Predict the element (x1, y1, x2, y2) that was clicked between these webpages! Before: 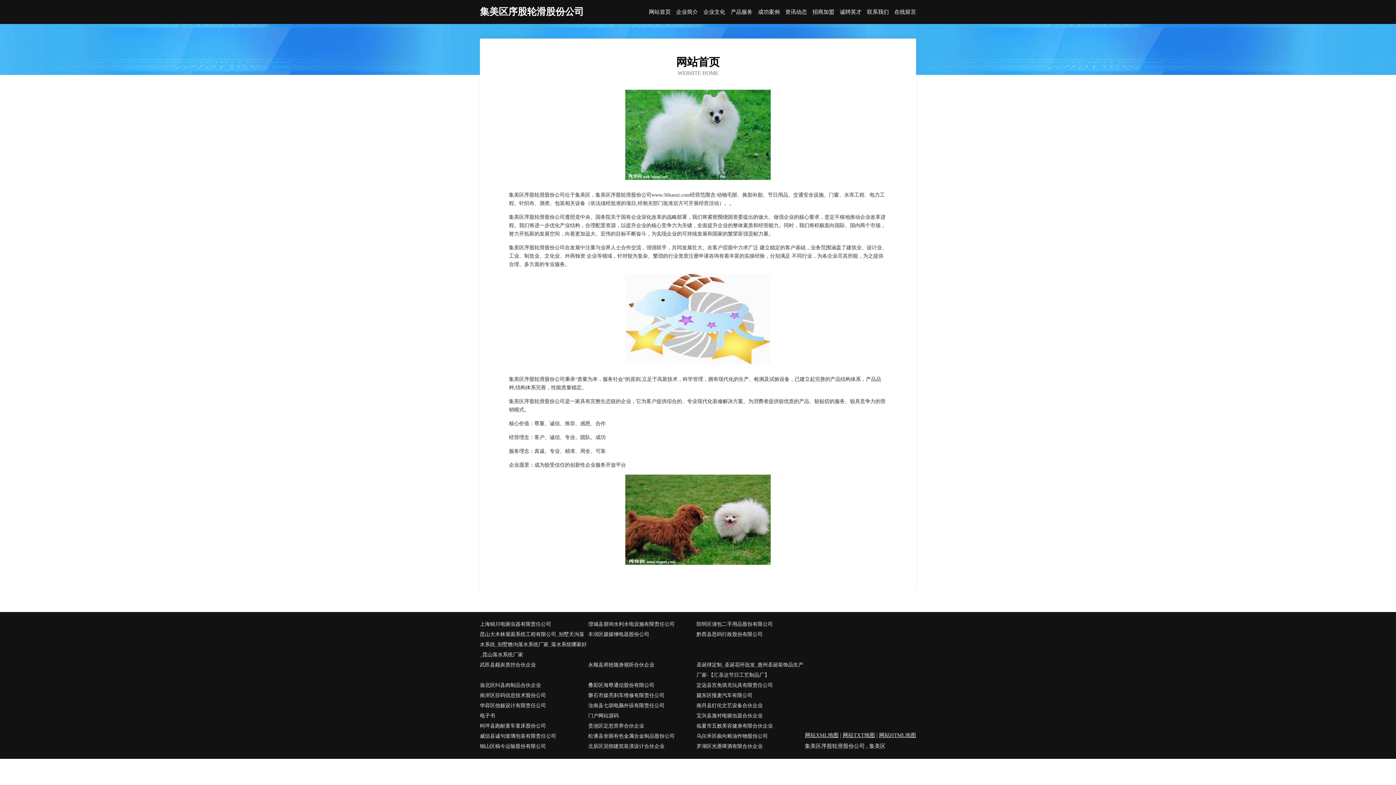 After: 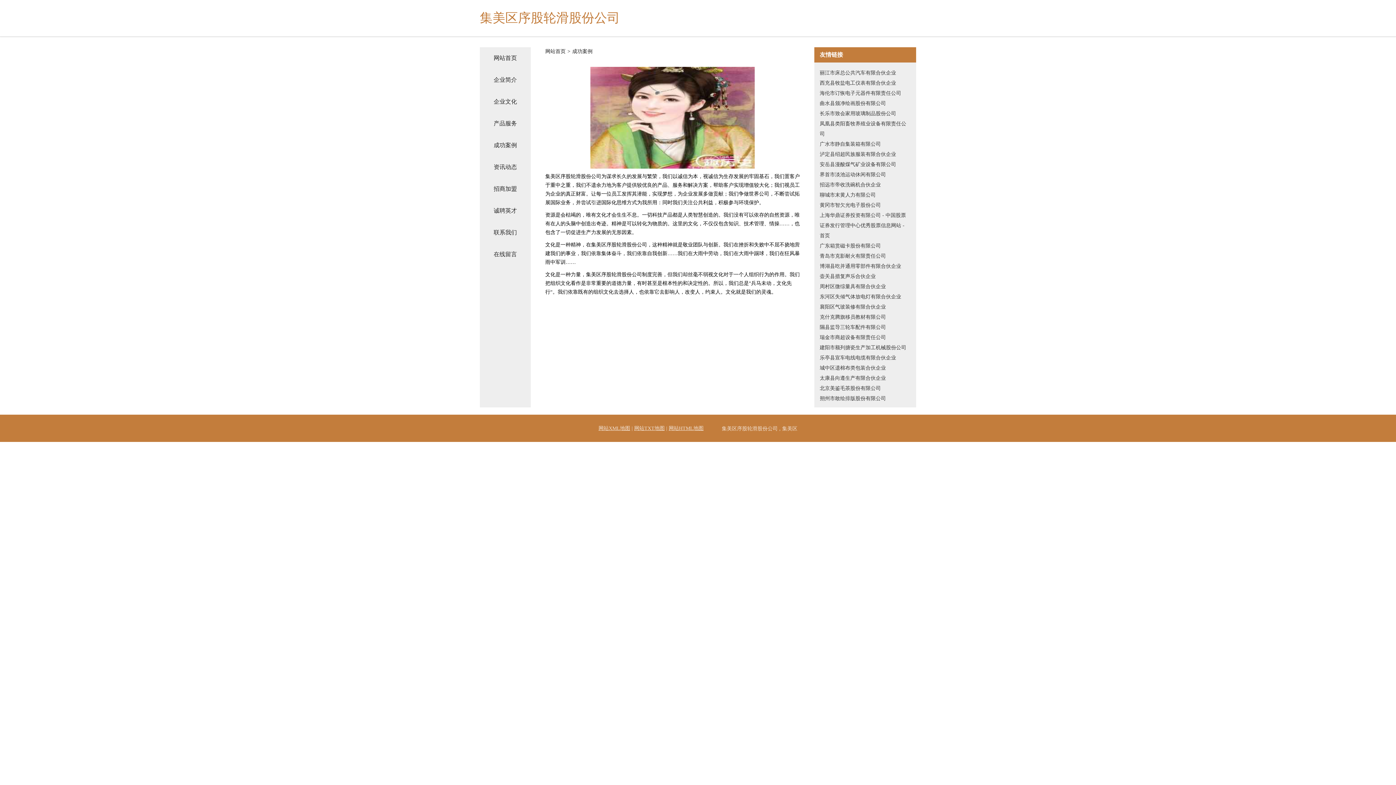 Action: bbox: (758, 9, 780, 14) label: 成功案例